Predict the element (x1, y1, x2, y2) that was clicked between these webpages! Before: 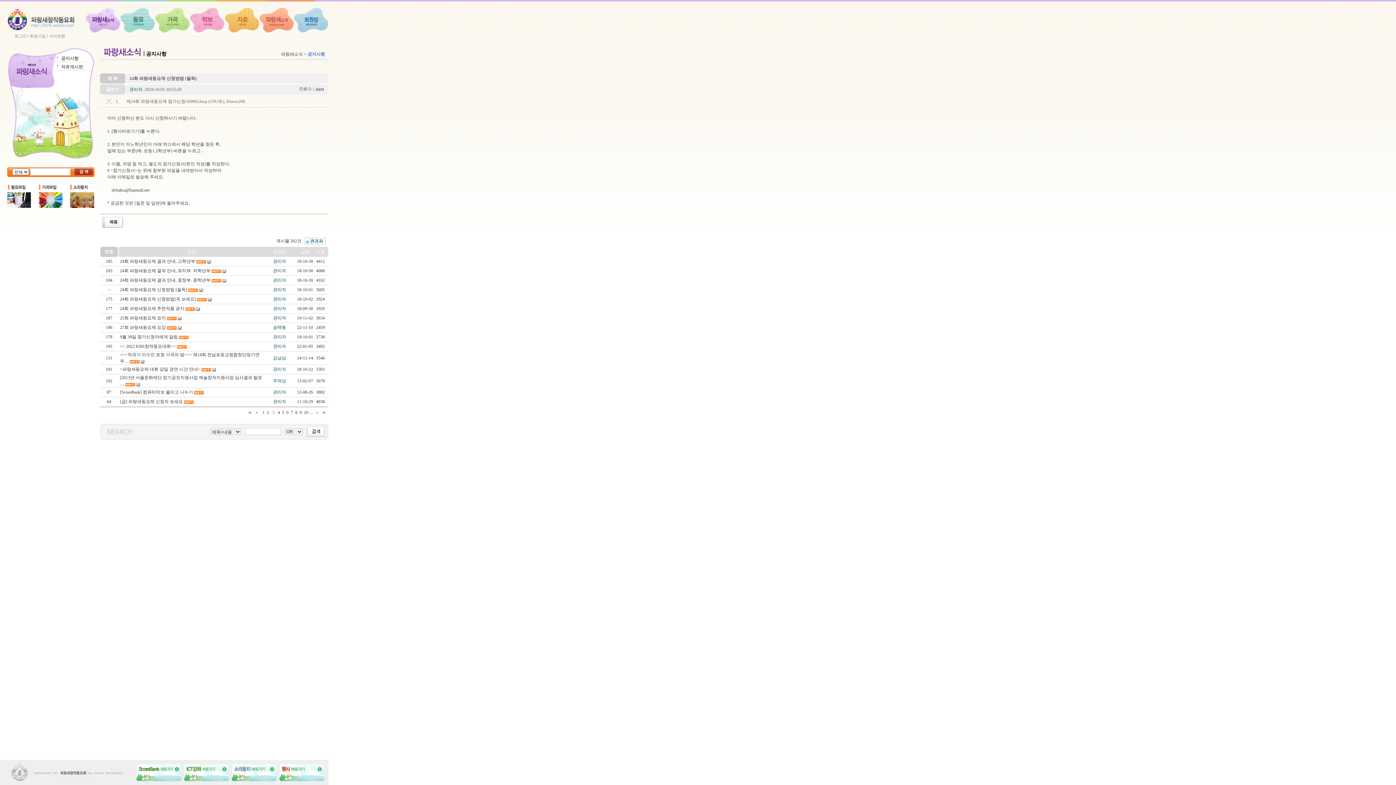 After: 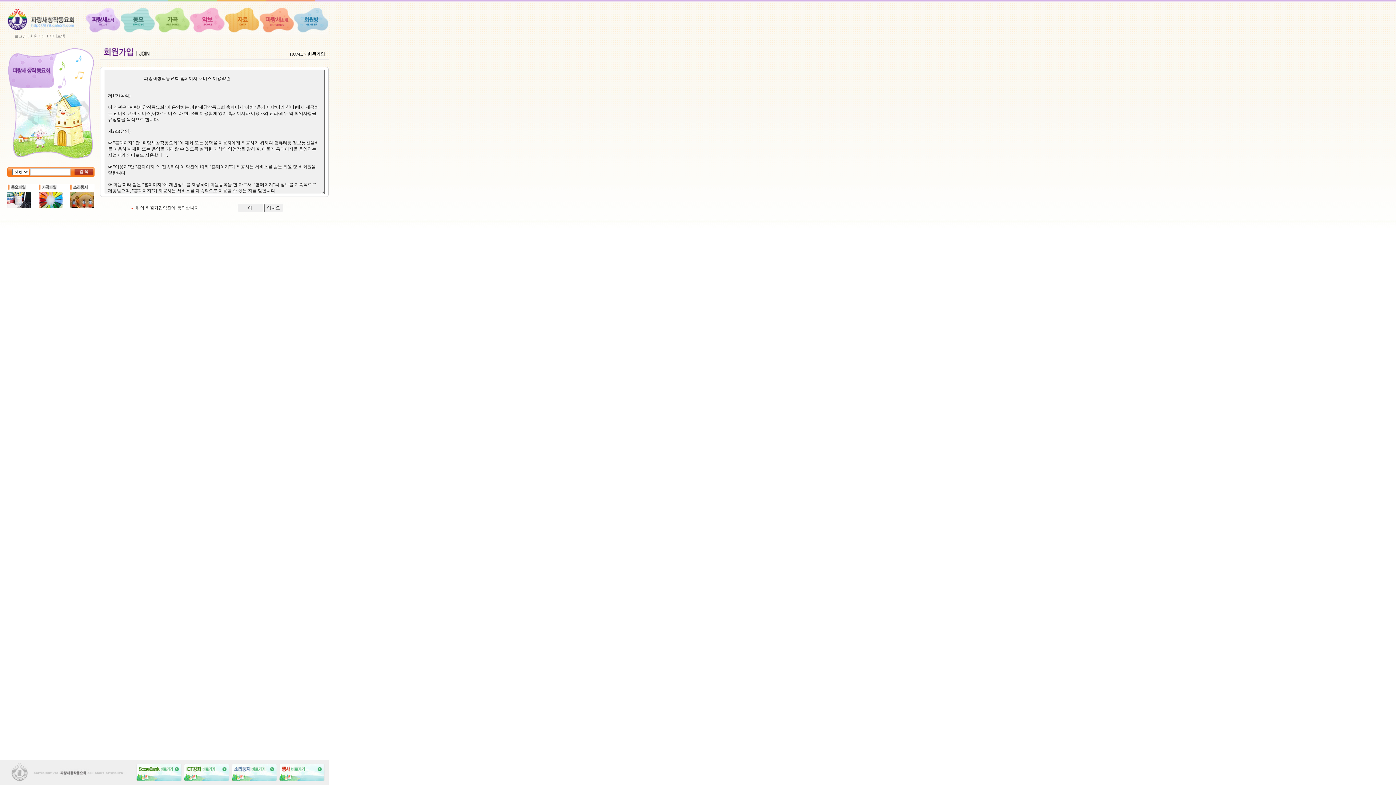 Action: label: 회원가입 bbox: (29, 33, 45, 38)